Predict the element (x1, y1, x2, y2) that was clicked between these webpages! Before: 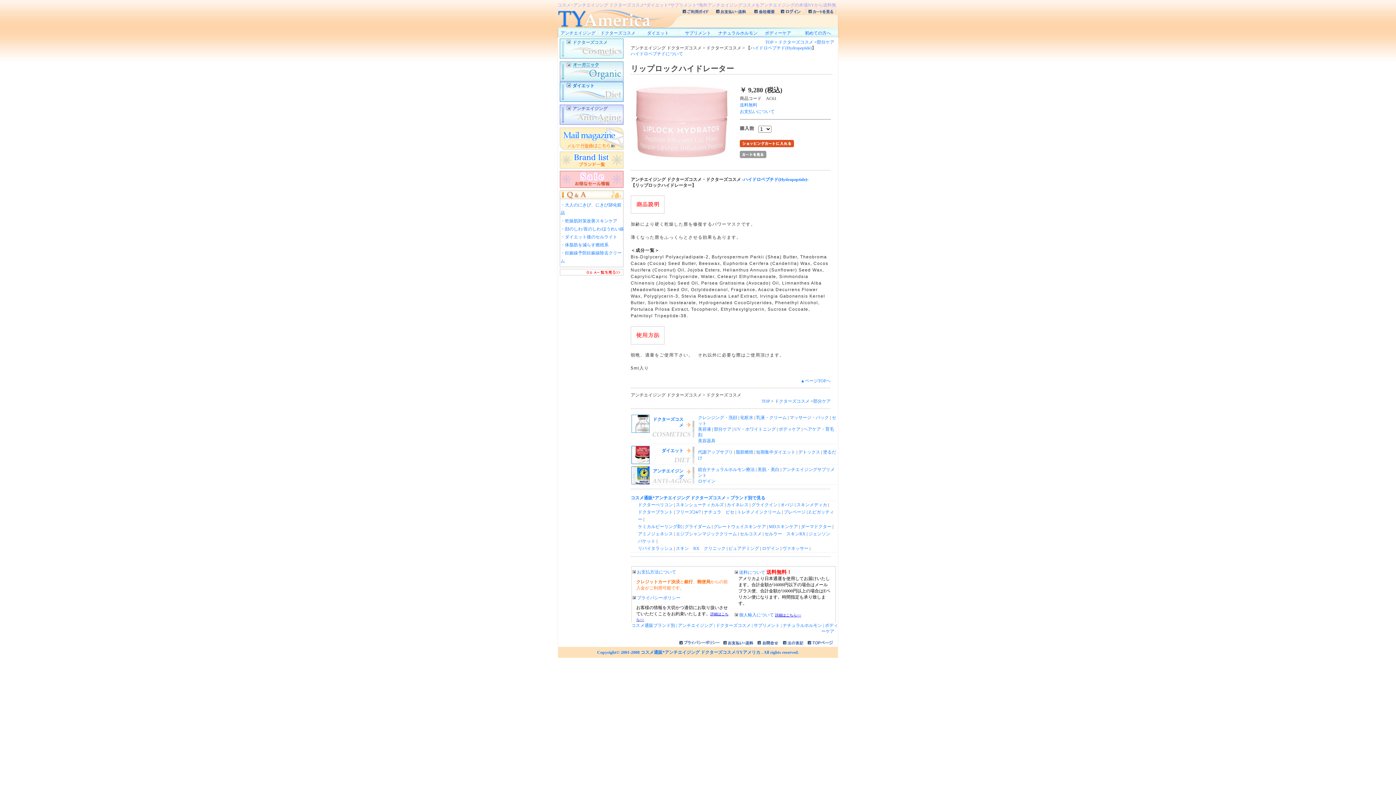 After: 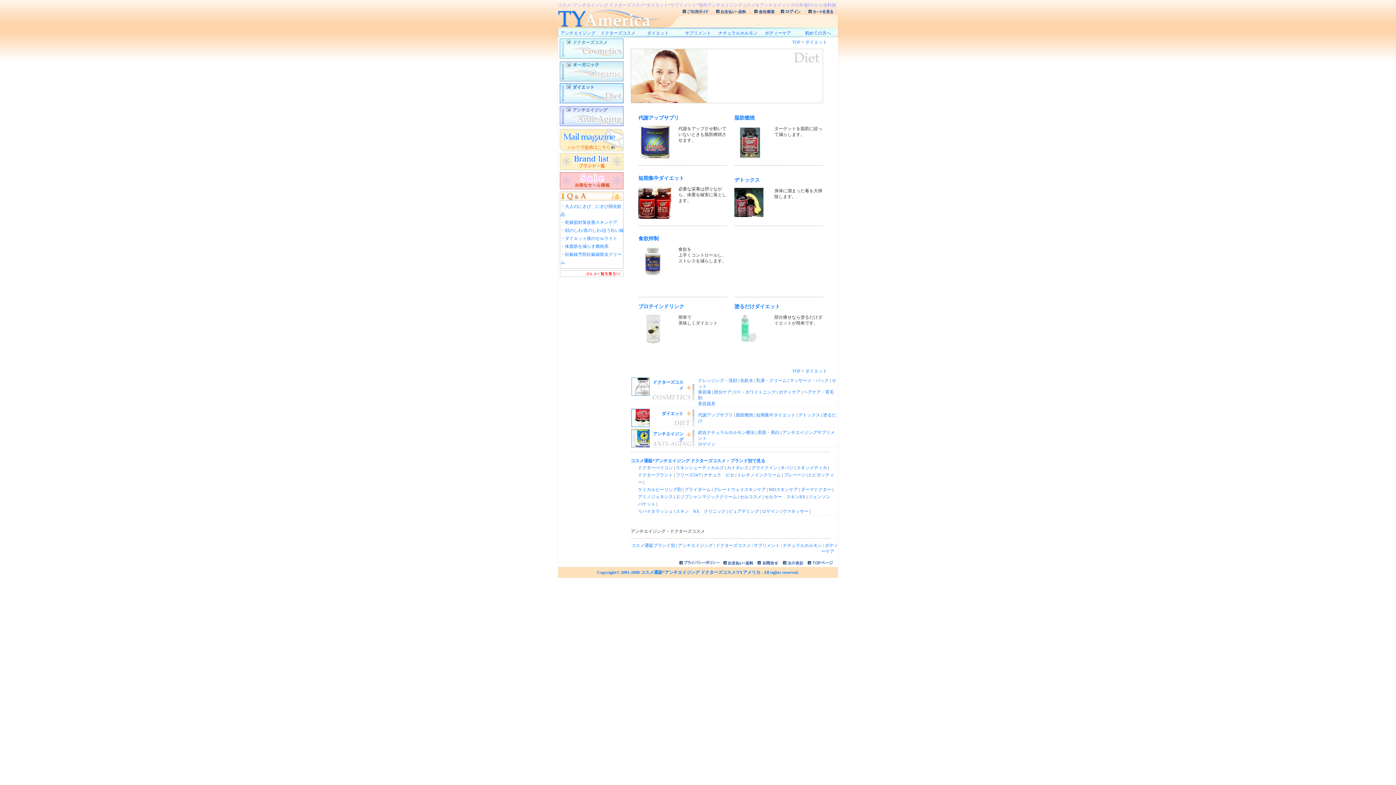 Action: label: ダイエット bbox: (661, 448, 683, 453)